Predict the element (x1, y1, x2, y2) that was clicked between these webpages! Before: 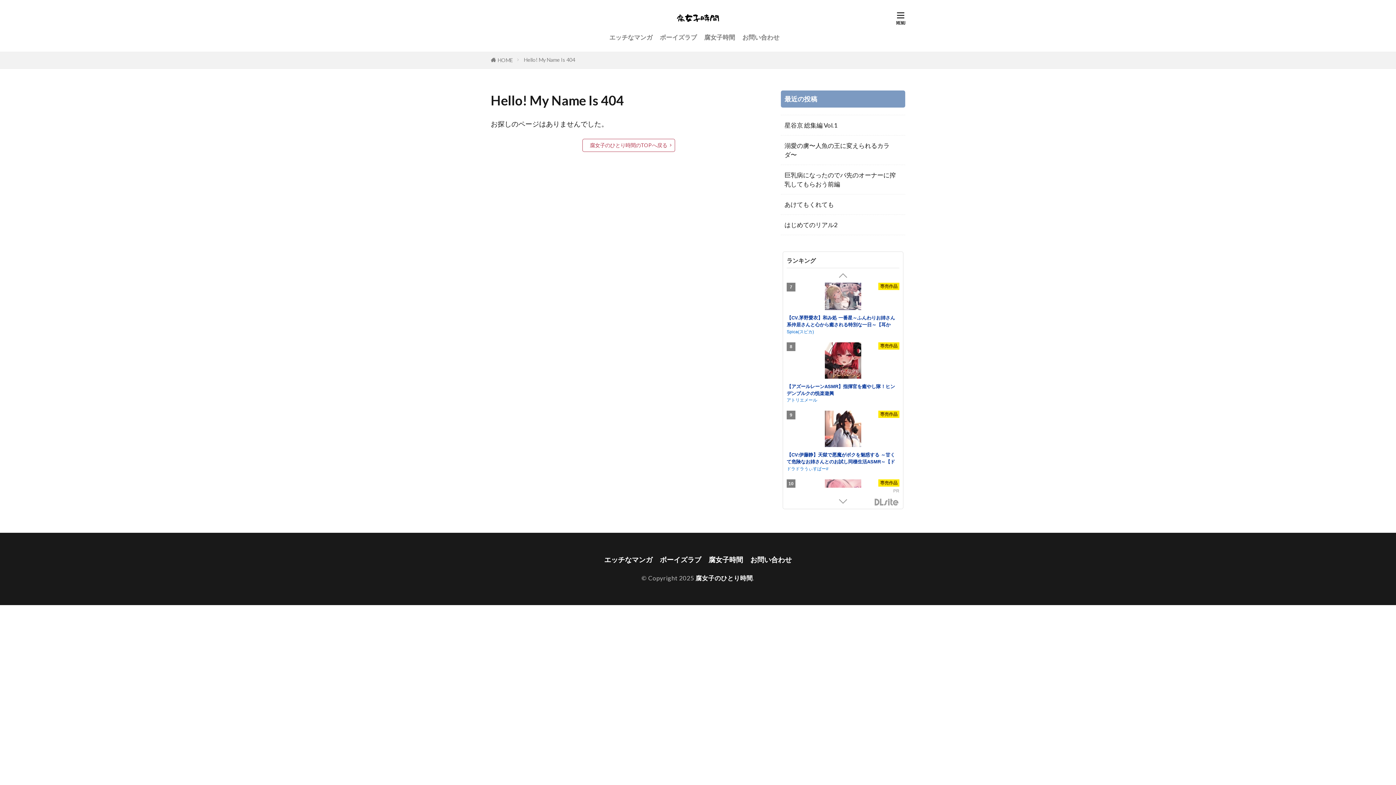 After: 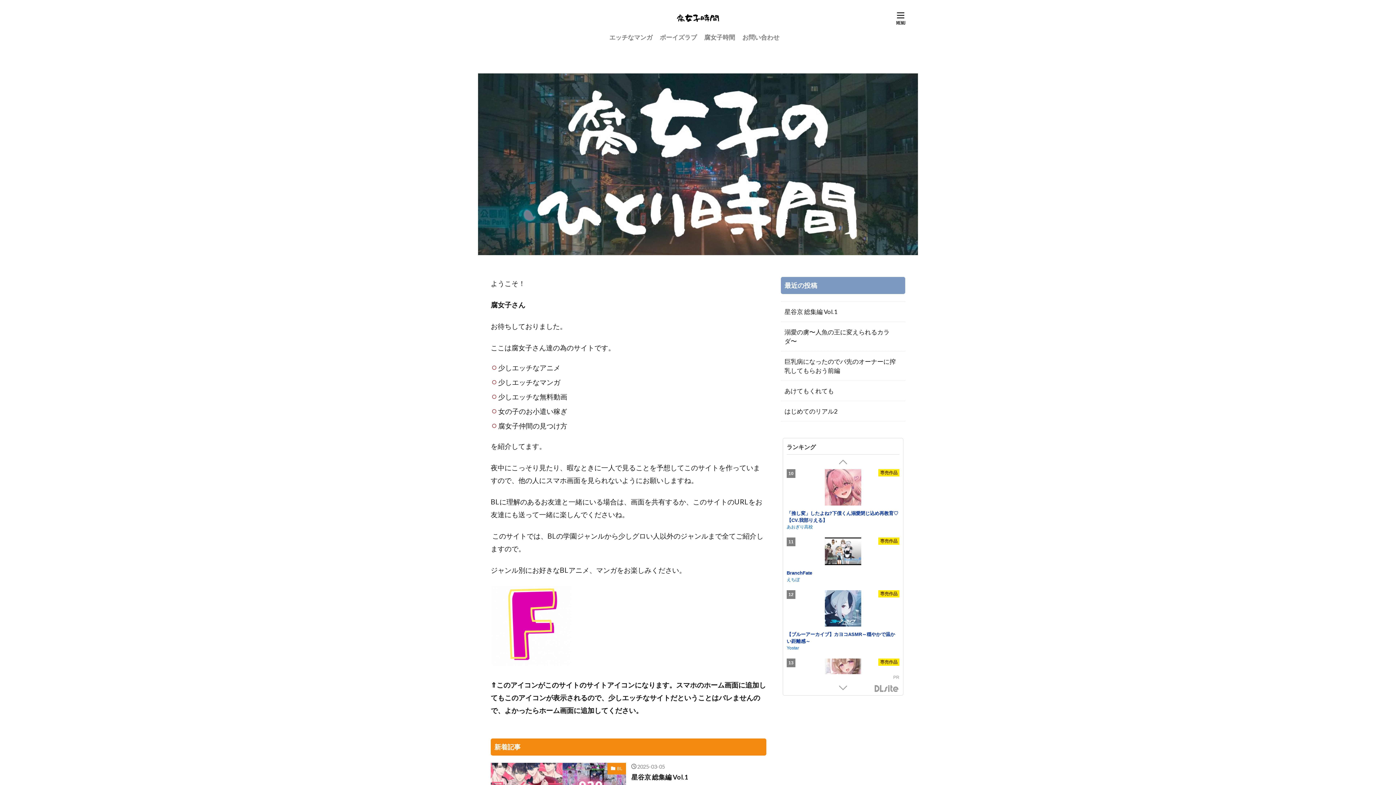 Action: bbox: (695, 574, 753, 582) label: 腐女子のひとり時間